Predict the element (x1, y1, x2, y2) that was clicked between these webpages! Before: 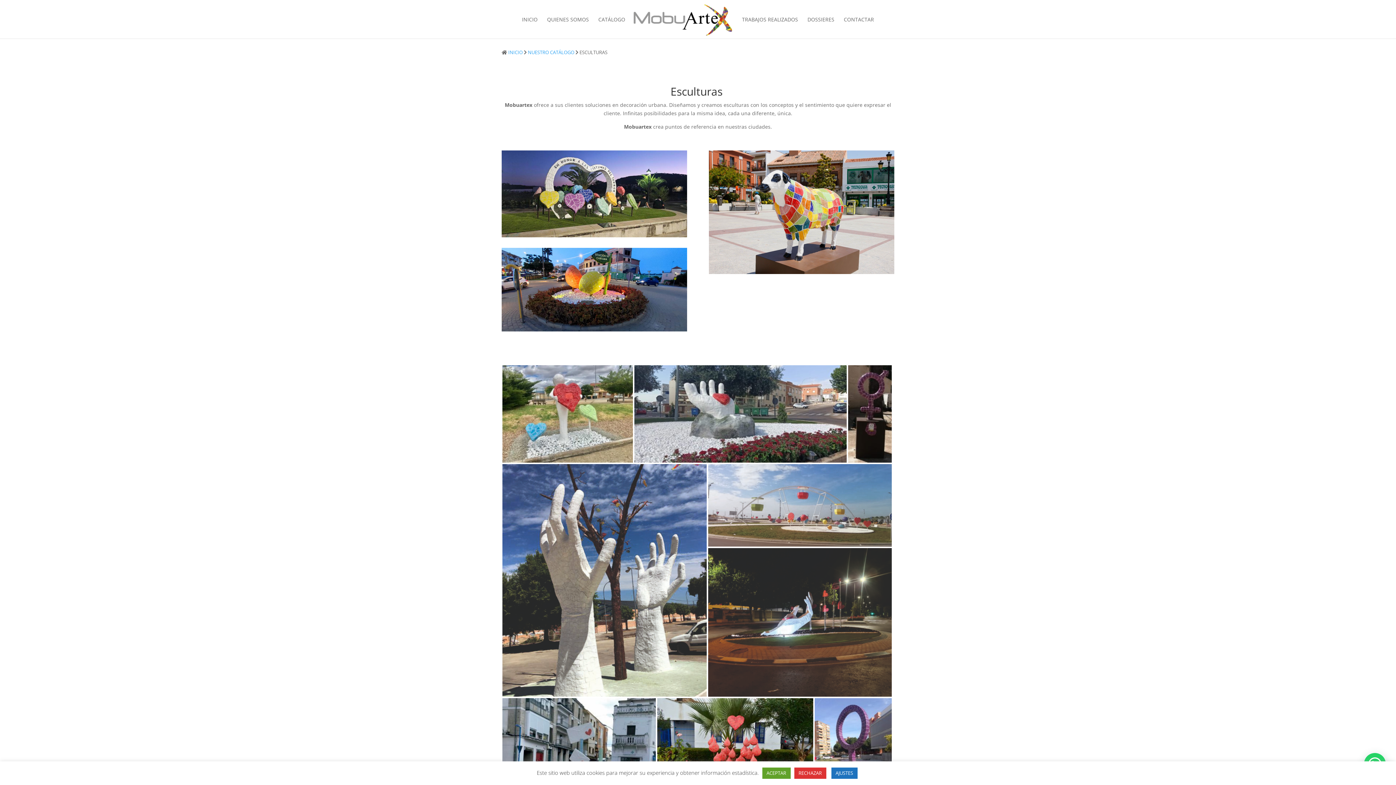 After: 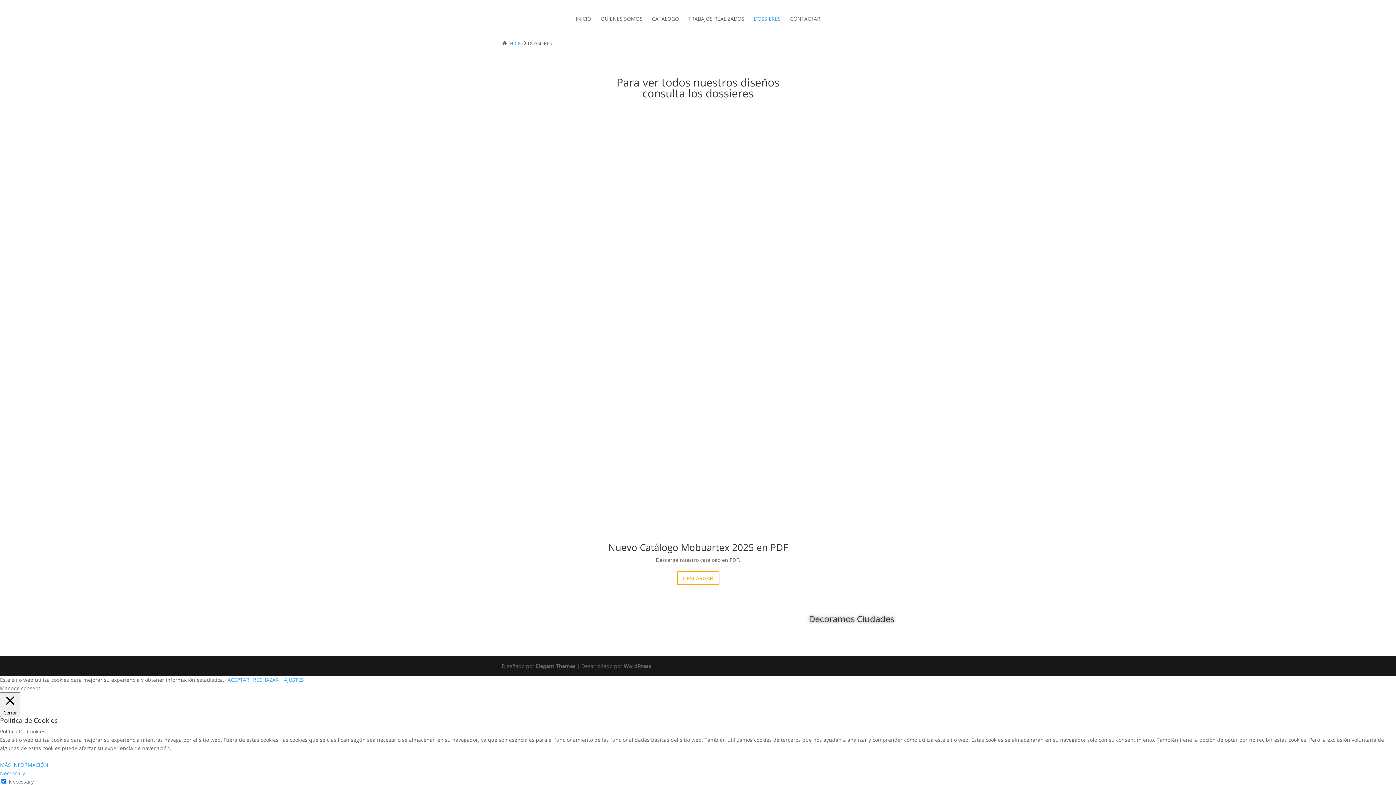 Action: bbox: (807, 17, 834, 38) label: DOSSIERES